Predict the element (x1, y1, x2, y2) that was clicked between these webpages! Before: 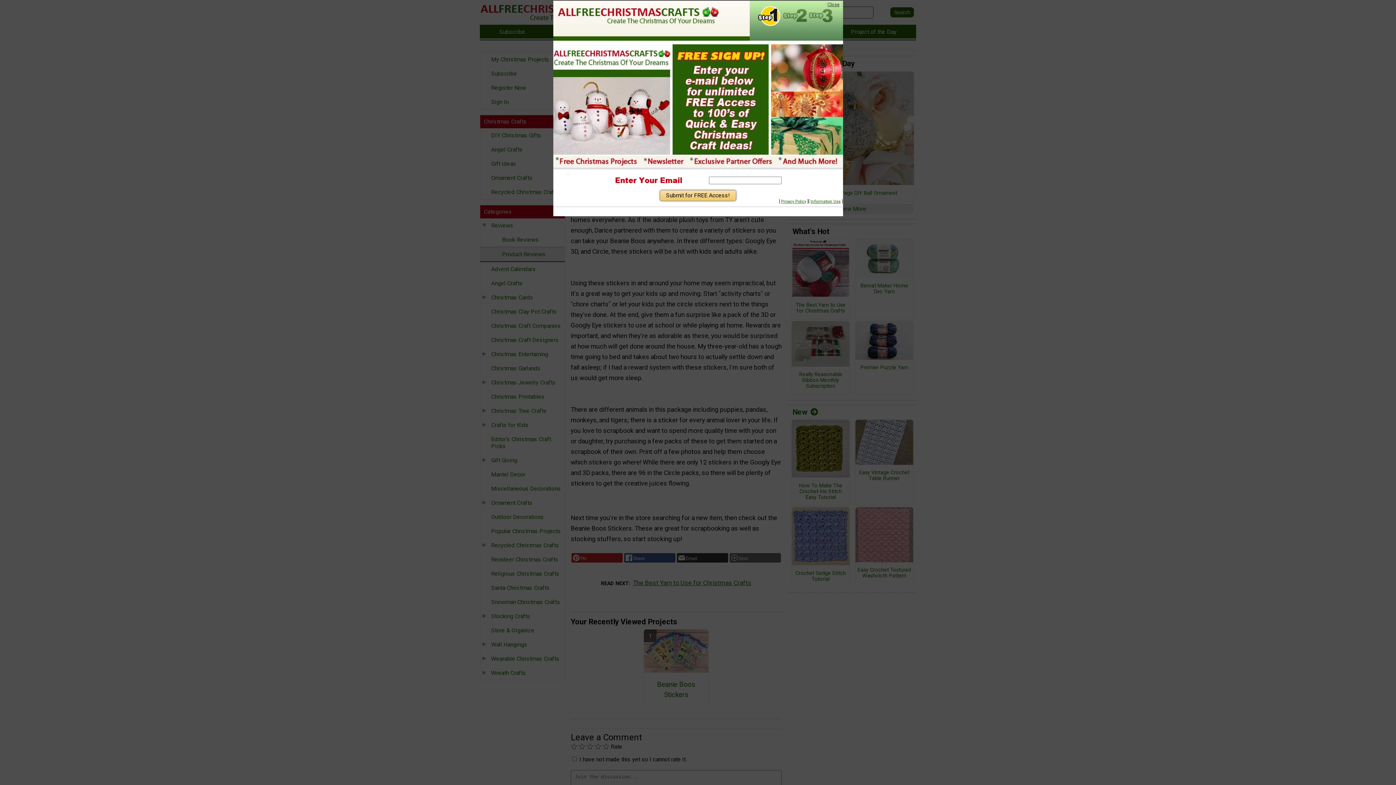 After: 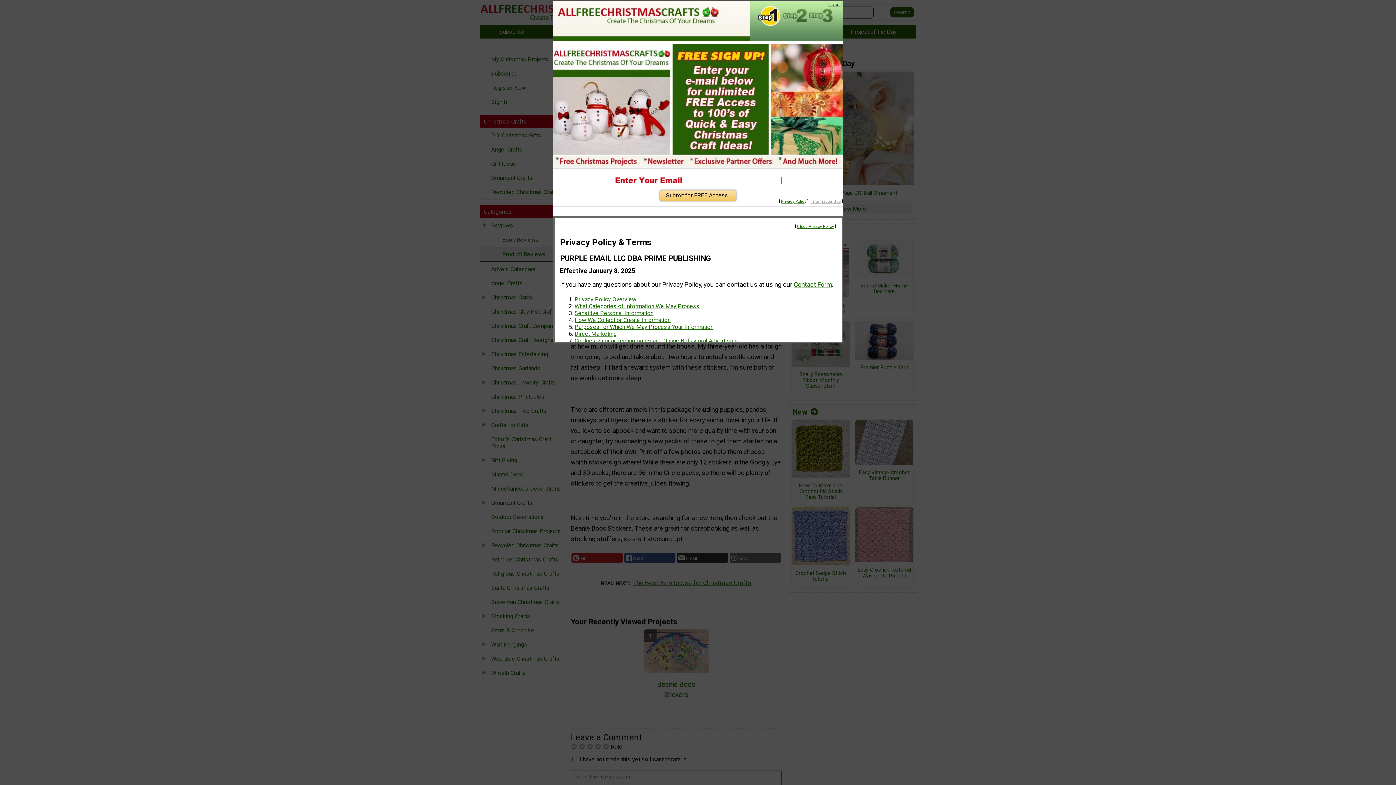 Action: bbox: (810, 199, 840, 204) label: Information Use